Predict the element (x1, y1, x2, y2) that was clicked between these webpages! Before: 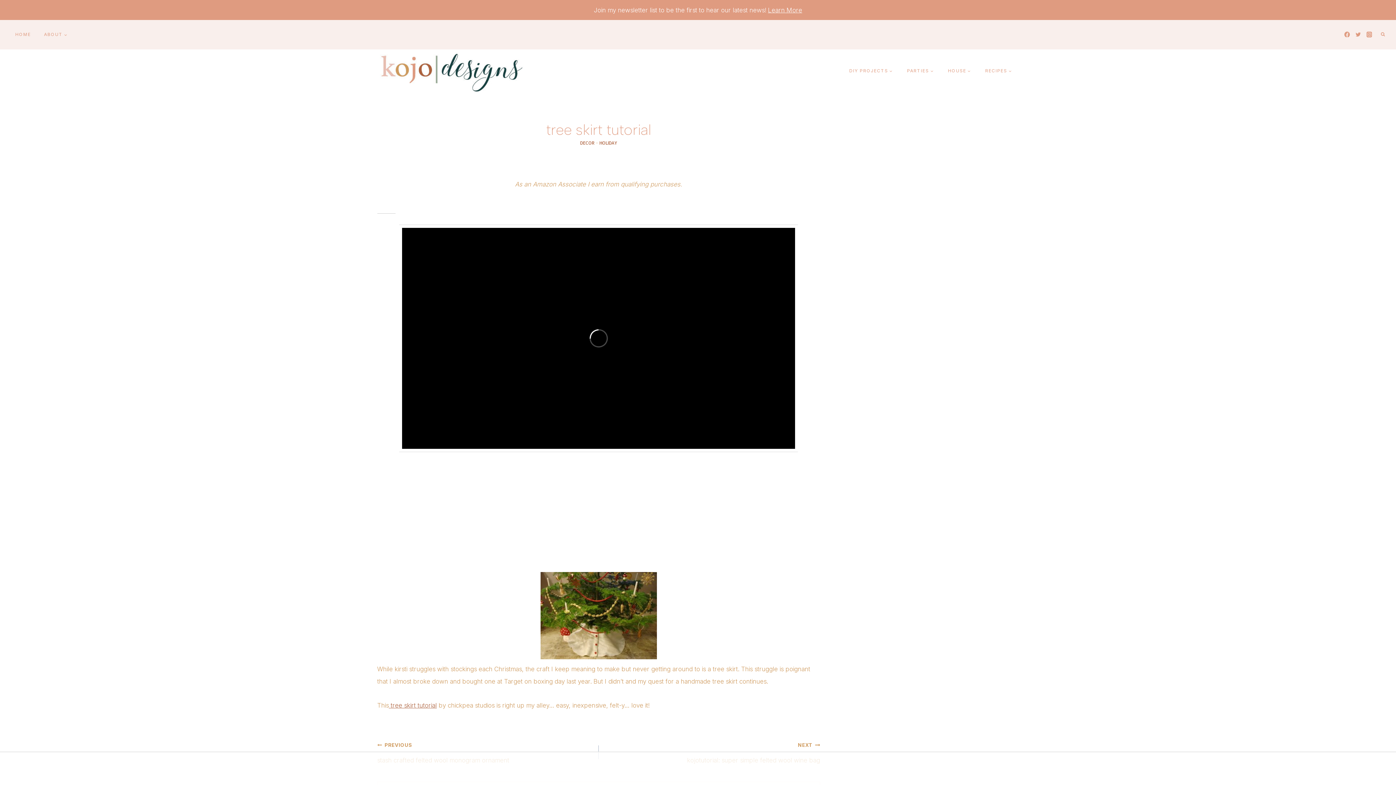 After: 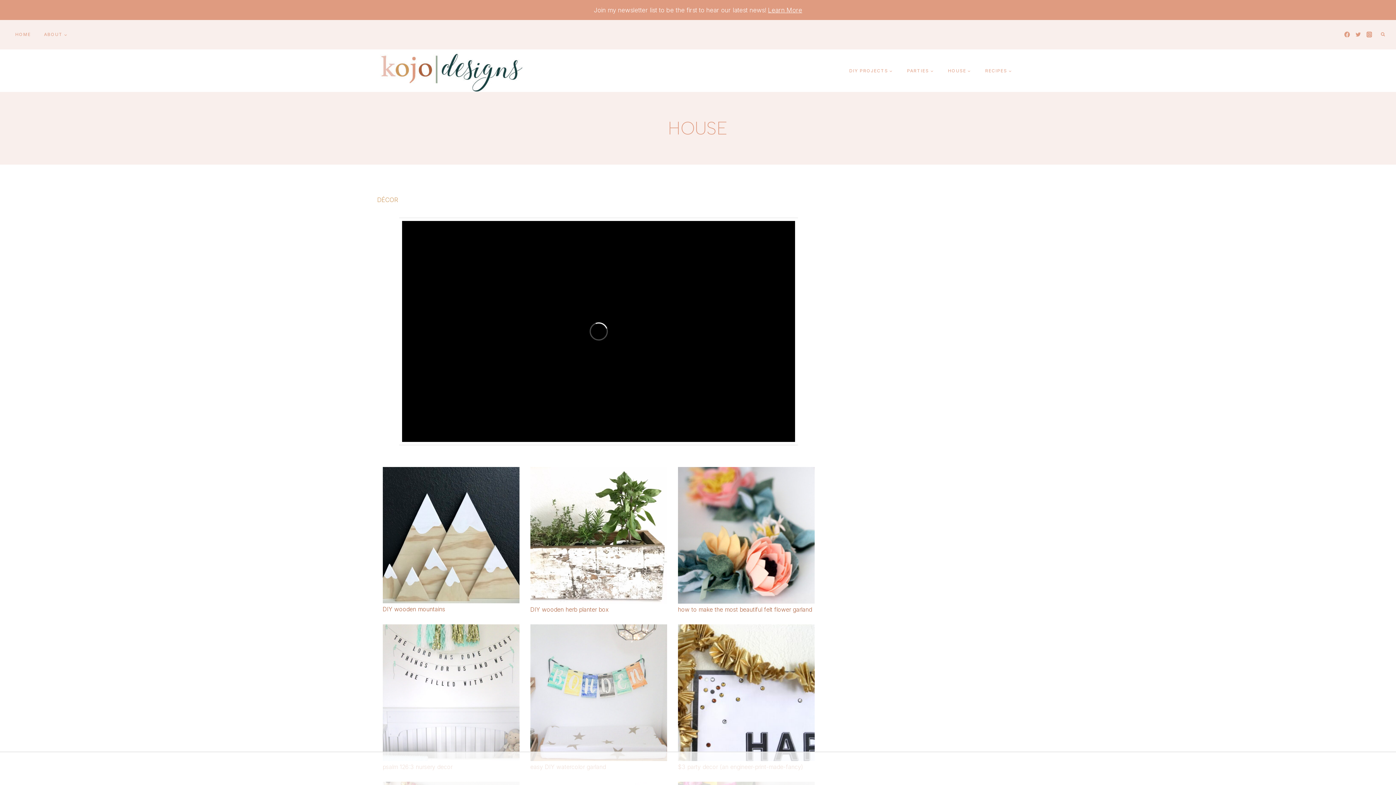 Action: bbox: (940, 63, 978, 77) label: HOUSE